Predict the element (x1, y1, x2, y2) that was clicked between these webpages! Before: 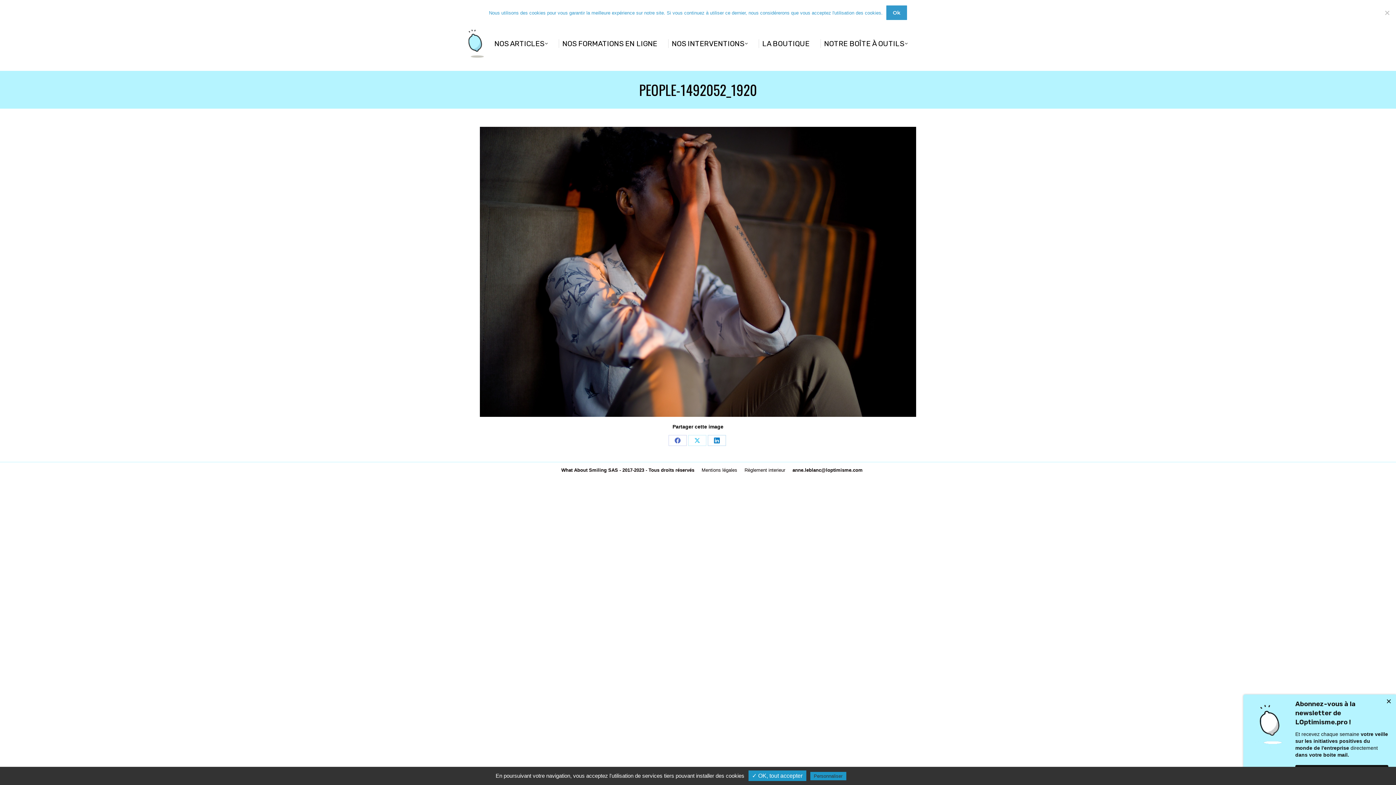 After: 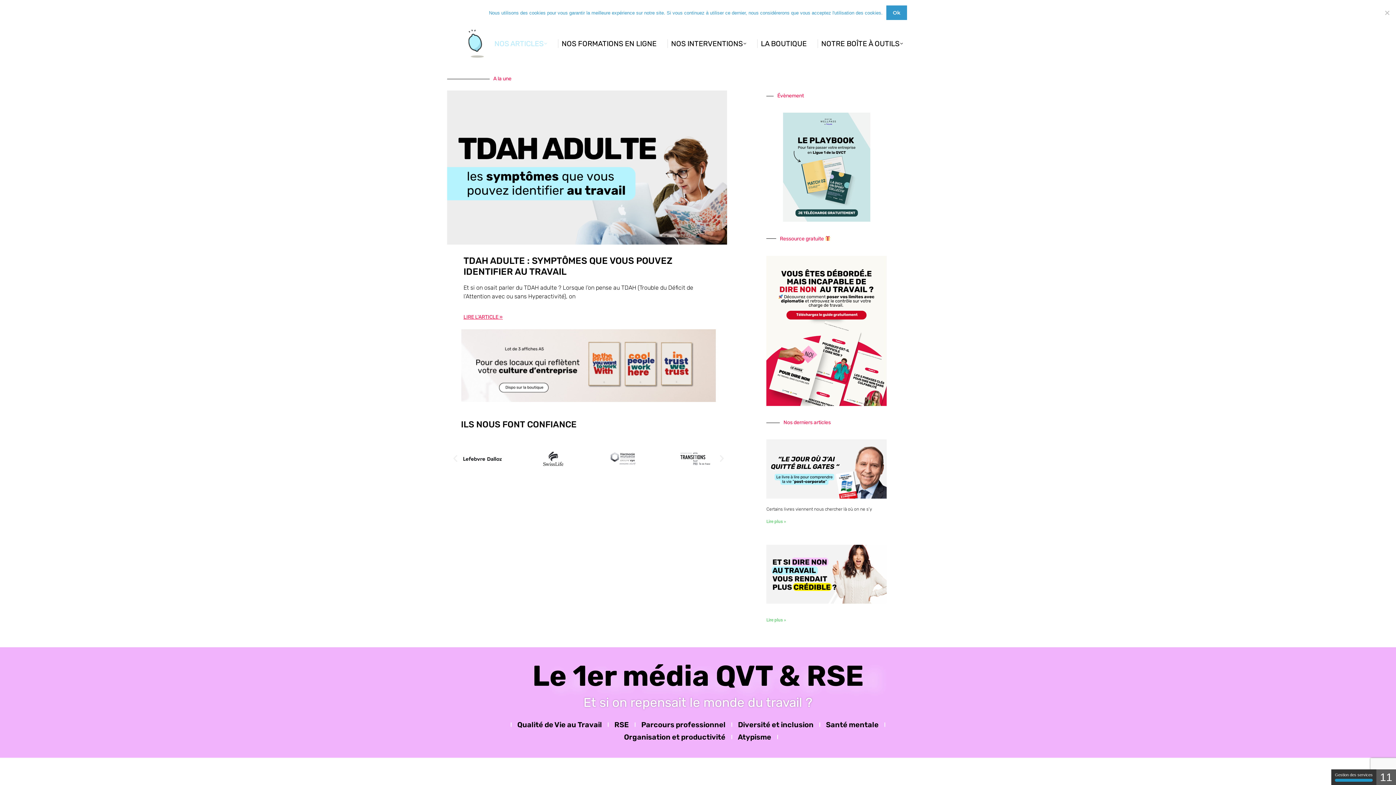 Action: bbox: (461, 29, 490, 58)